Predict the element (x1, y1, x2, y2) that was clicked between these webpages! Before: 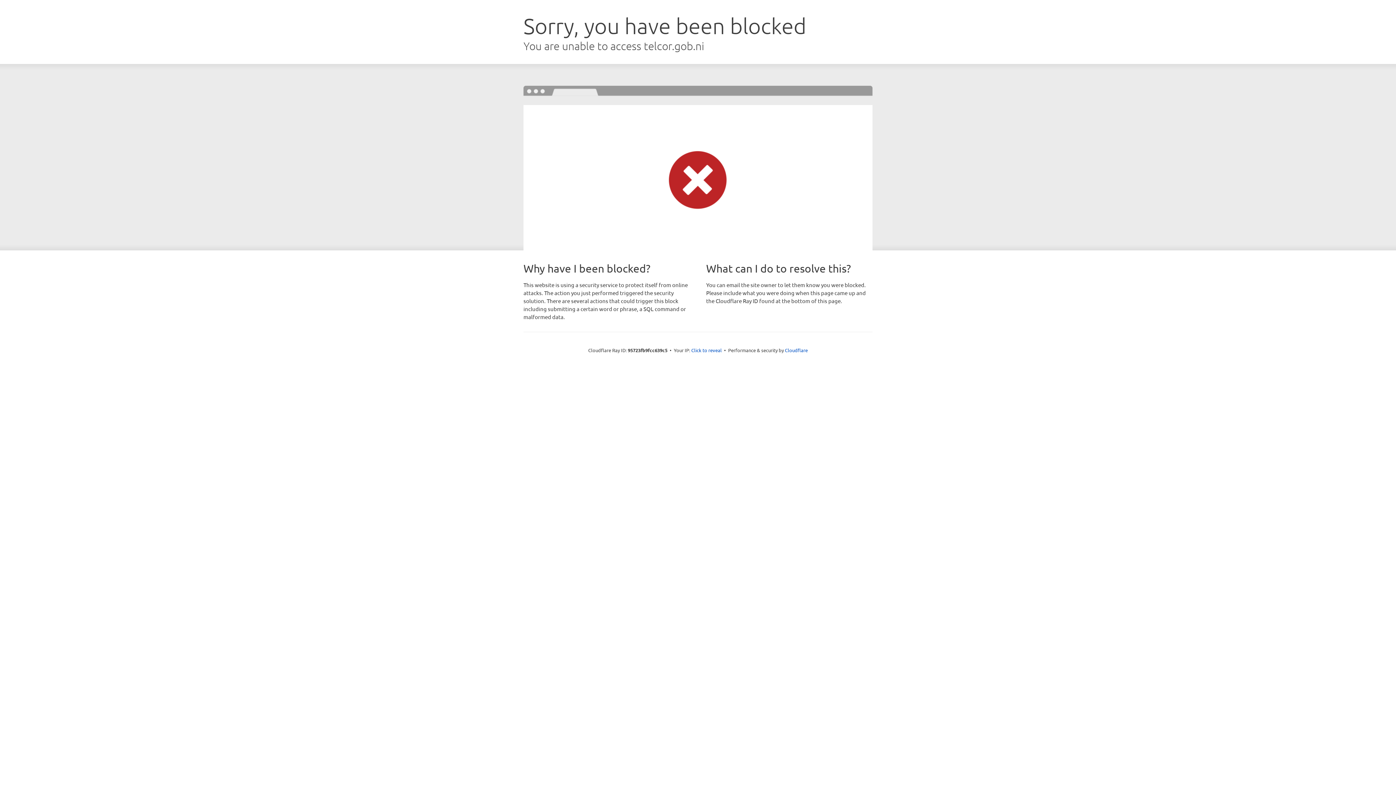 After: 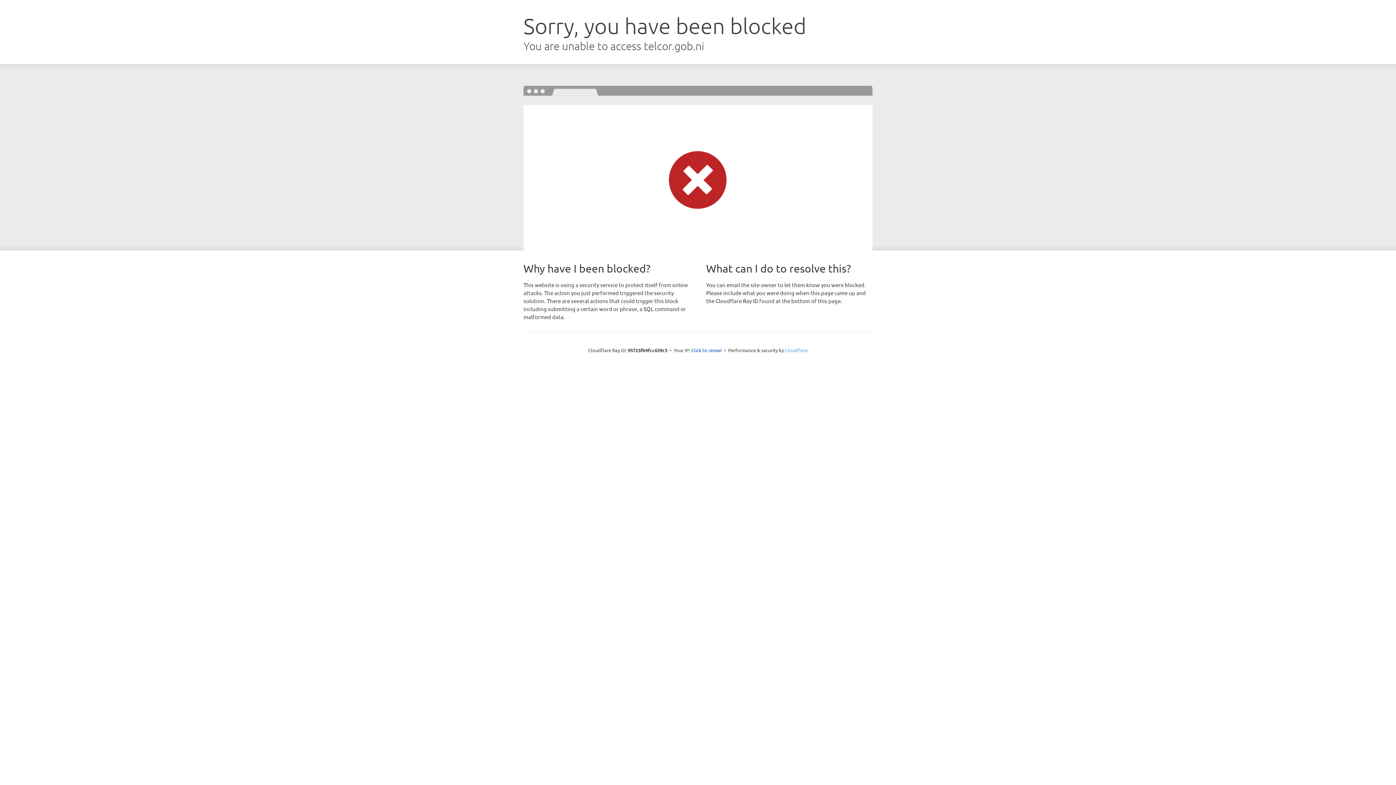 Action: bbox: (785, 347, 808, 353) label: Cloudflare